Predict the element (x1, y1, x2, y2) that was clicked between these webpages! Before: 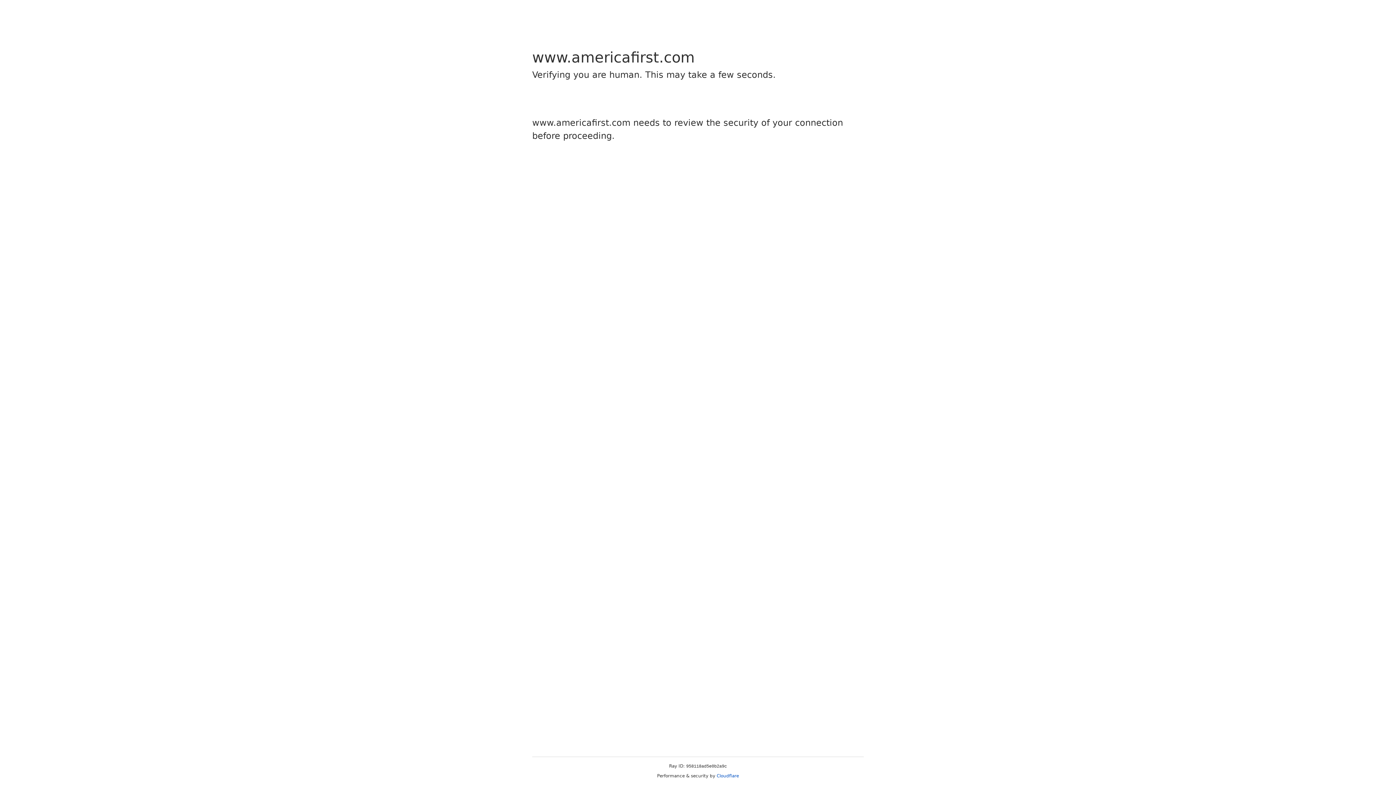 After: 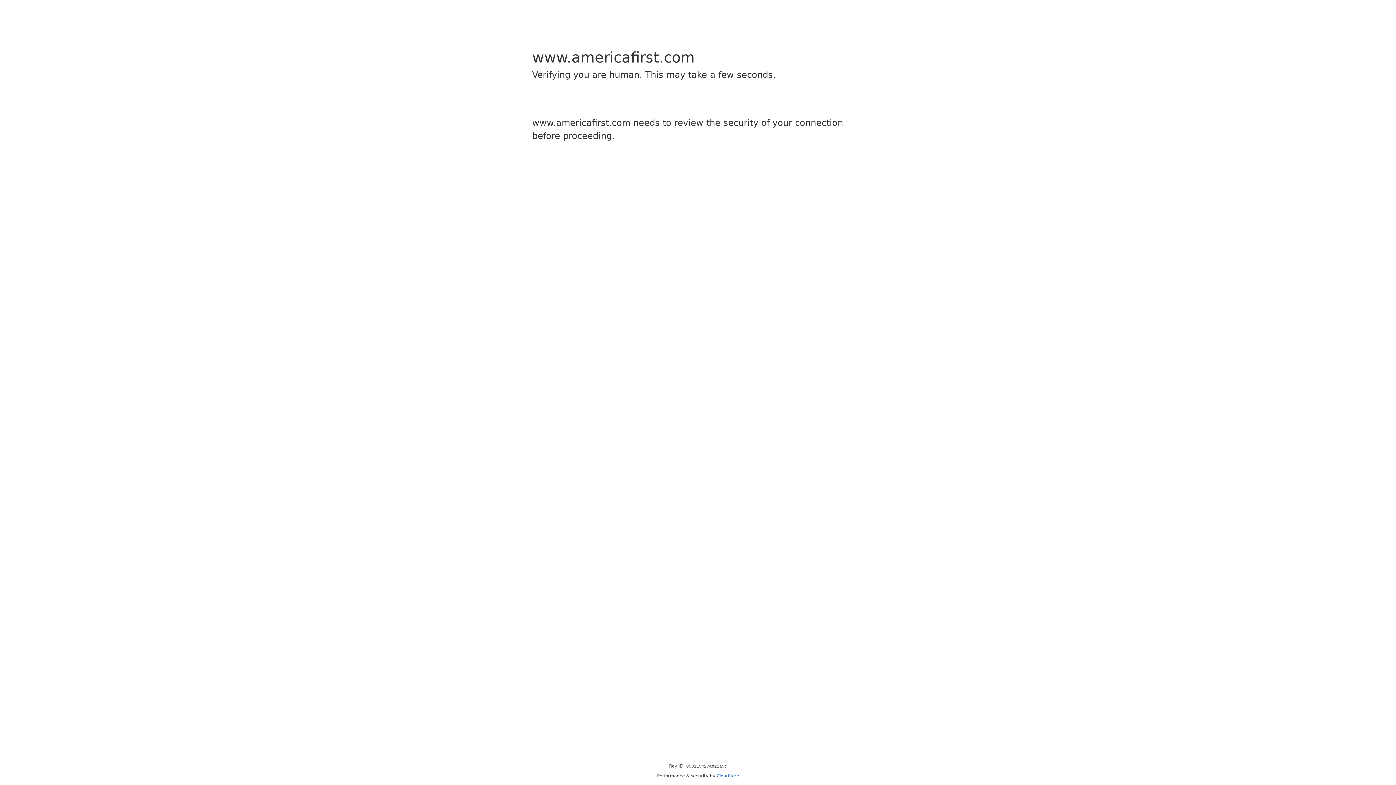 Action: label: Cloudflare bbox: (716, 773, 739, 778)